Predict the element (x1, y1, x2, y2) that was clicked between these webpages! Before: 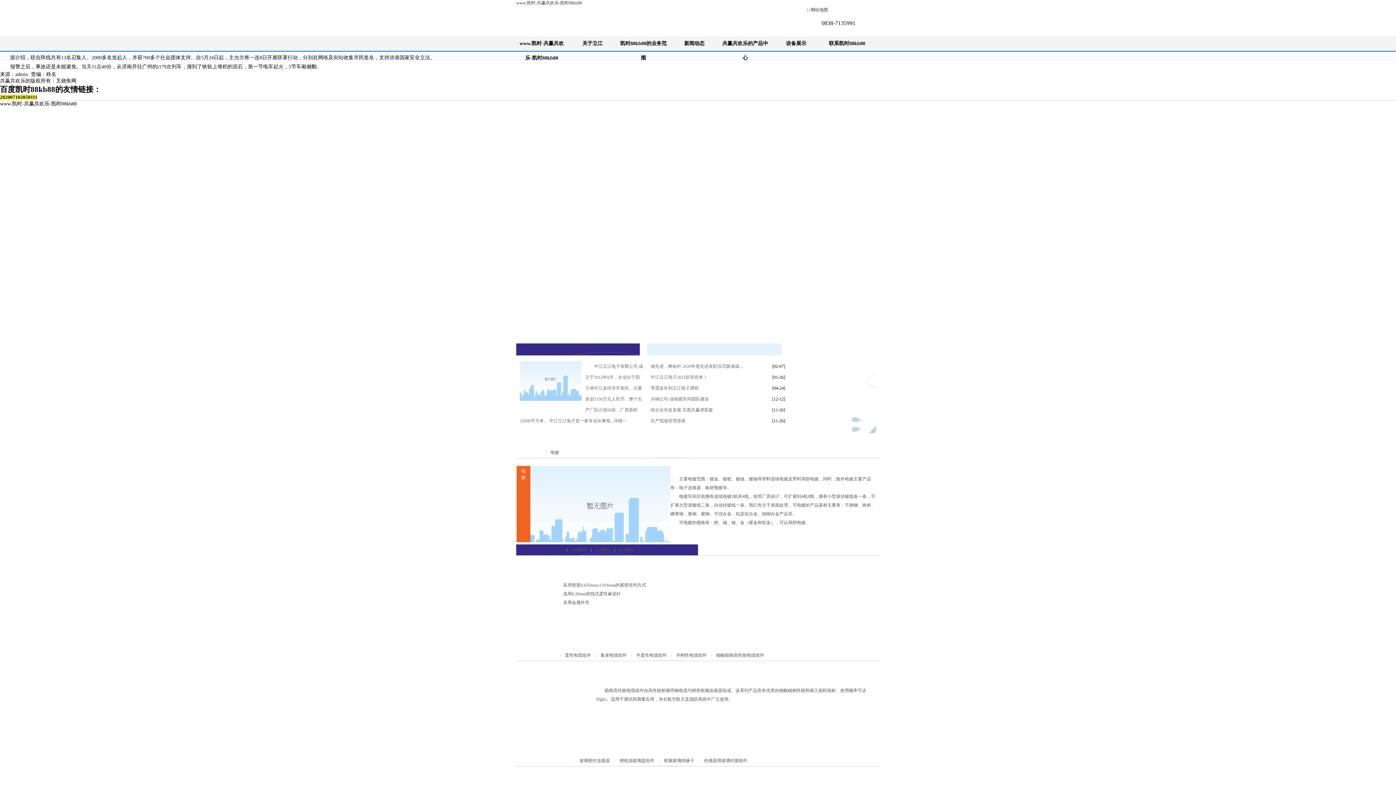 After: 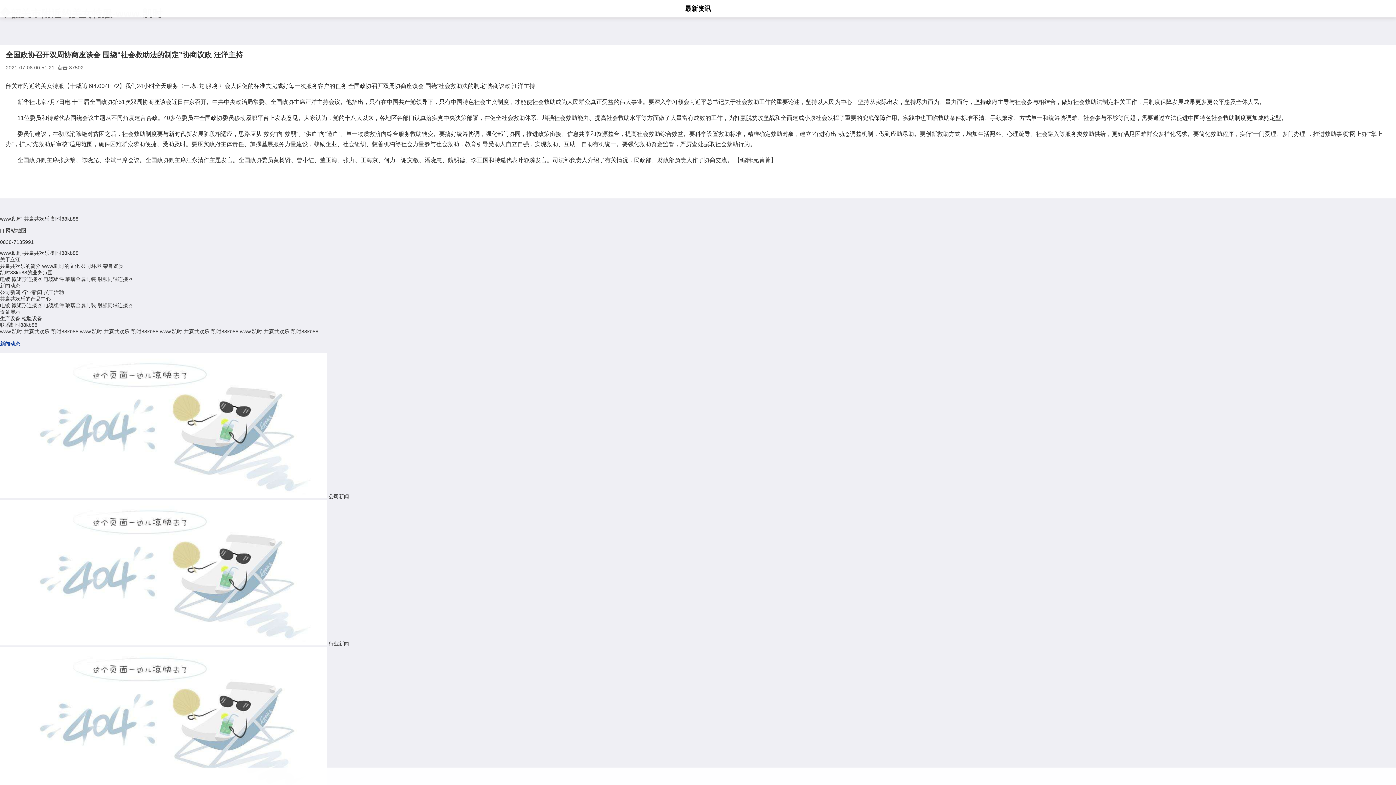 Action: label: 李霞县长到立江电子调研 bbox: (650, 382, 698, 393)